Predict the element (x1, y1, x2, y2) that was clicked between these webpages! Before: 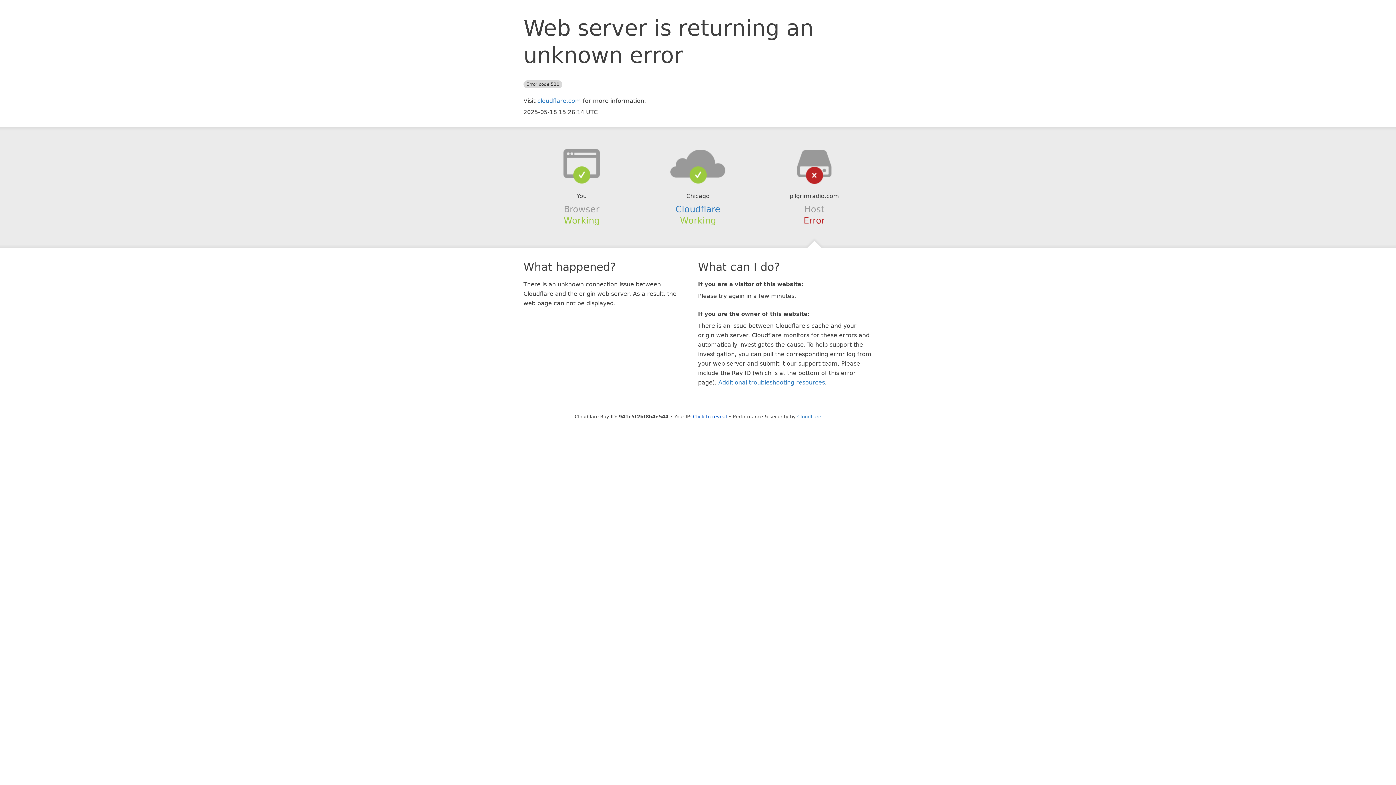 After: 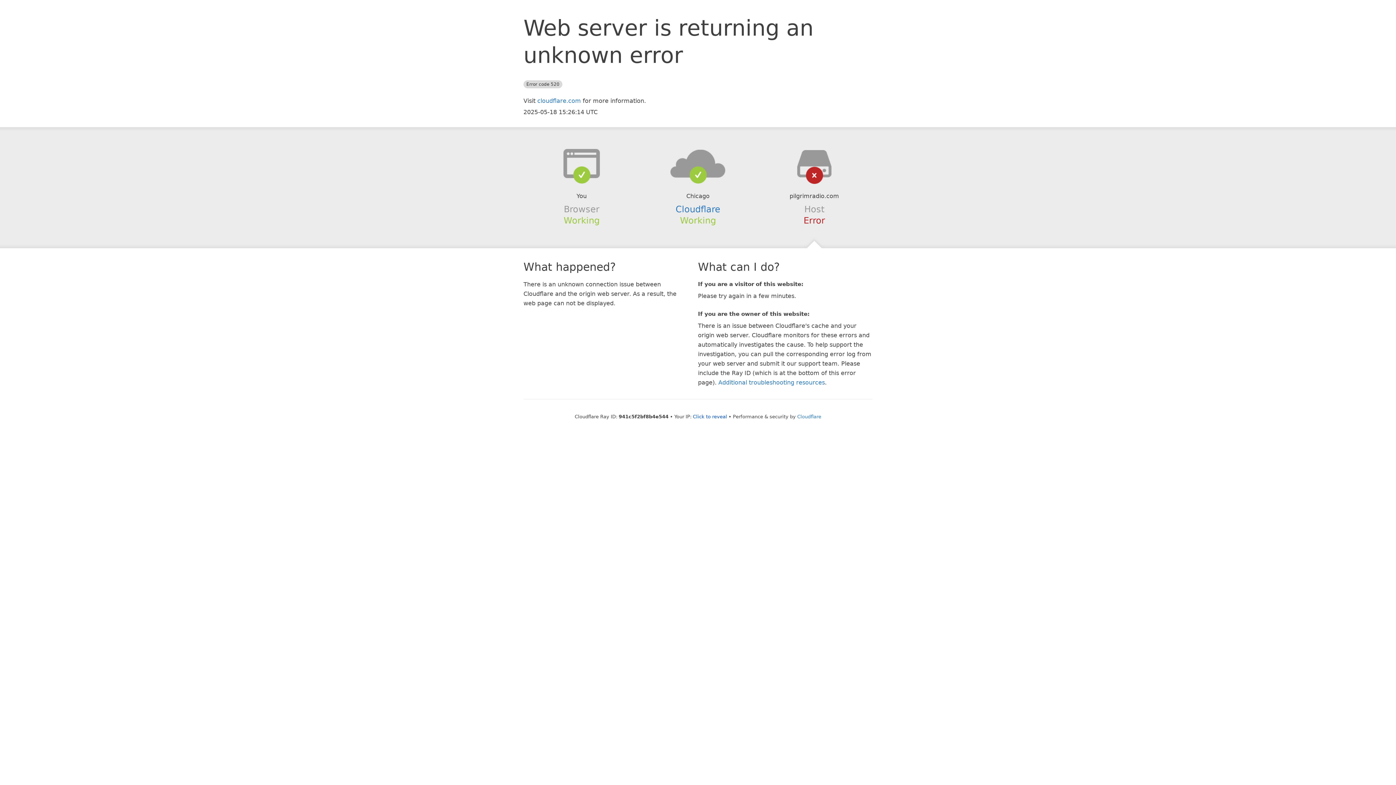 Action: bbox: (639, 148, 756, 178)